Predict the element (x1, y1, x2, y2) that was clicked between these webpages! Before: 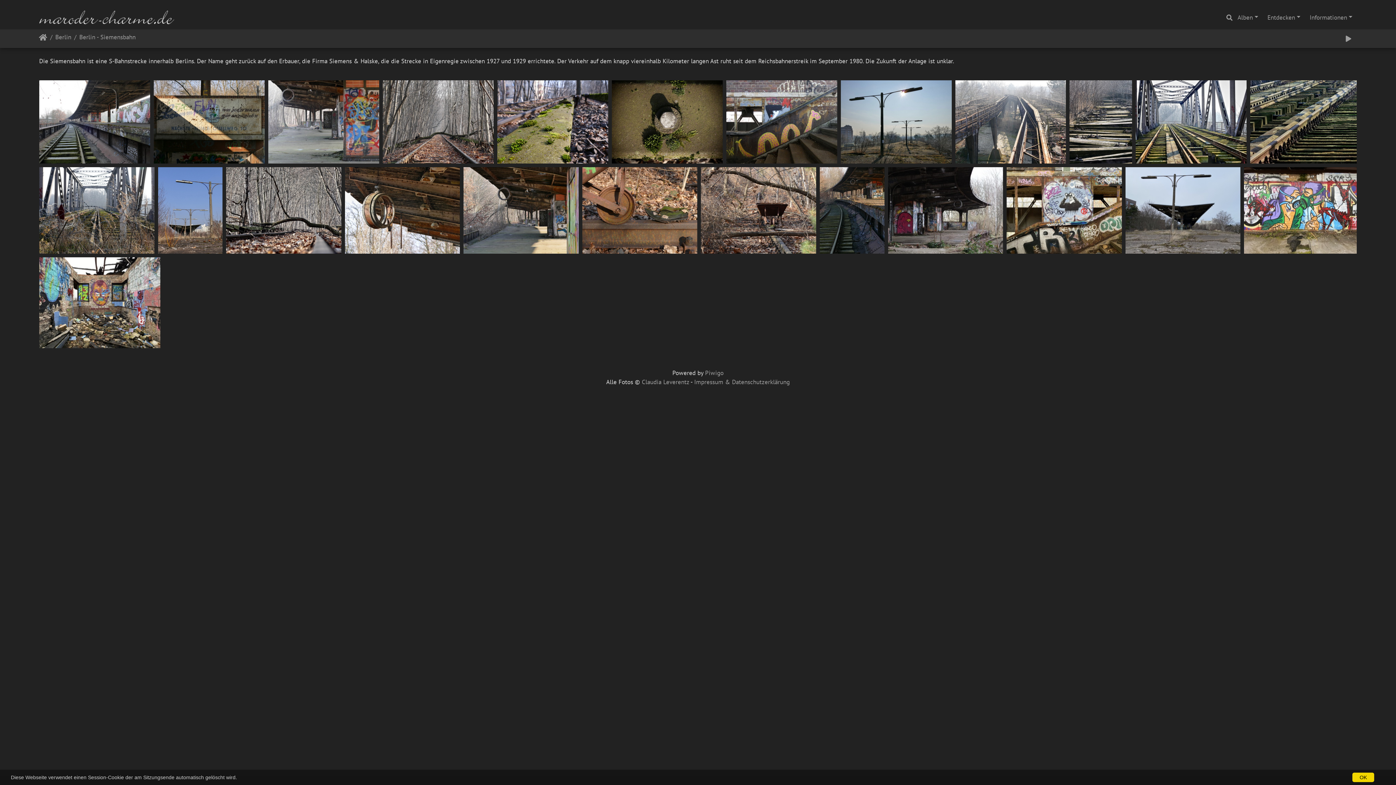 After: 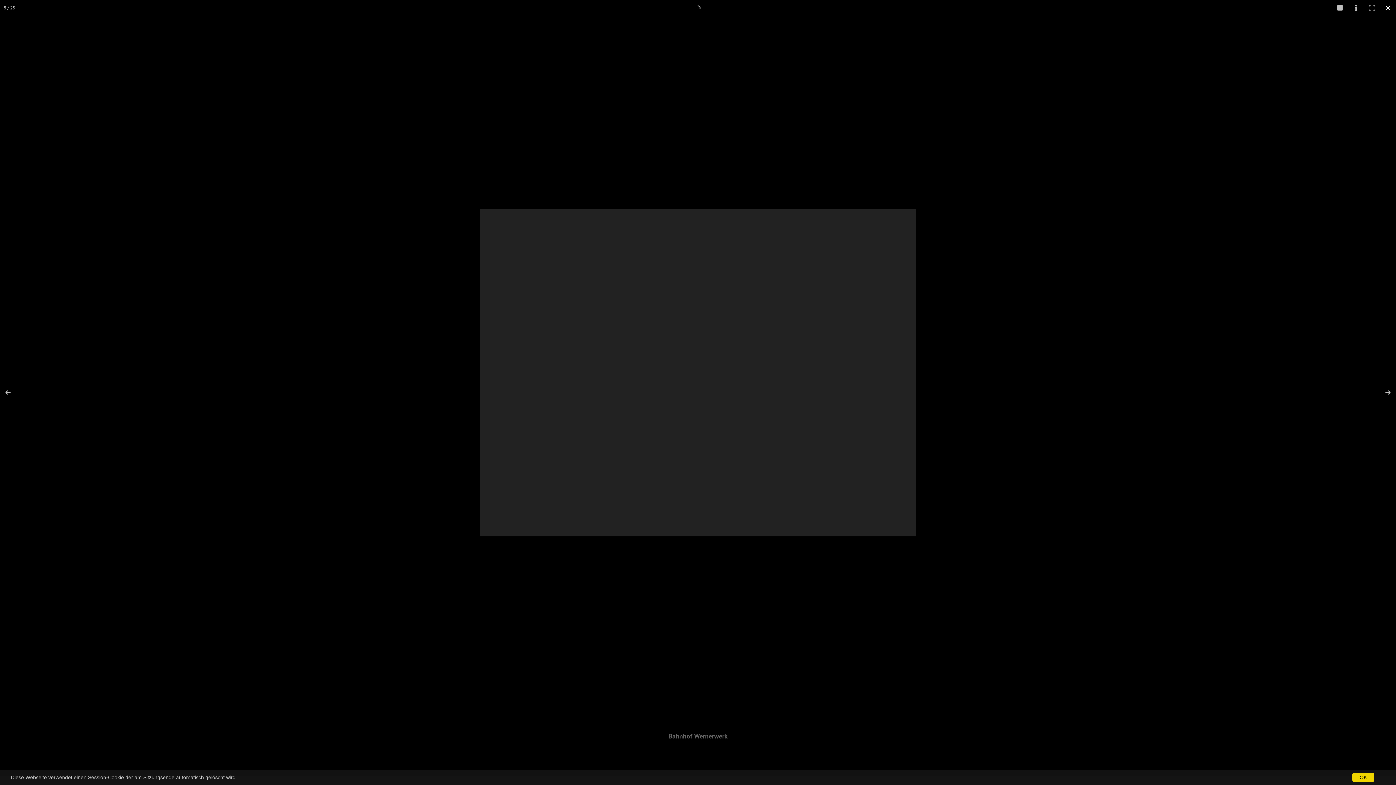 Action: bbox: (1340, 32, 1357, 44)